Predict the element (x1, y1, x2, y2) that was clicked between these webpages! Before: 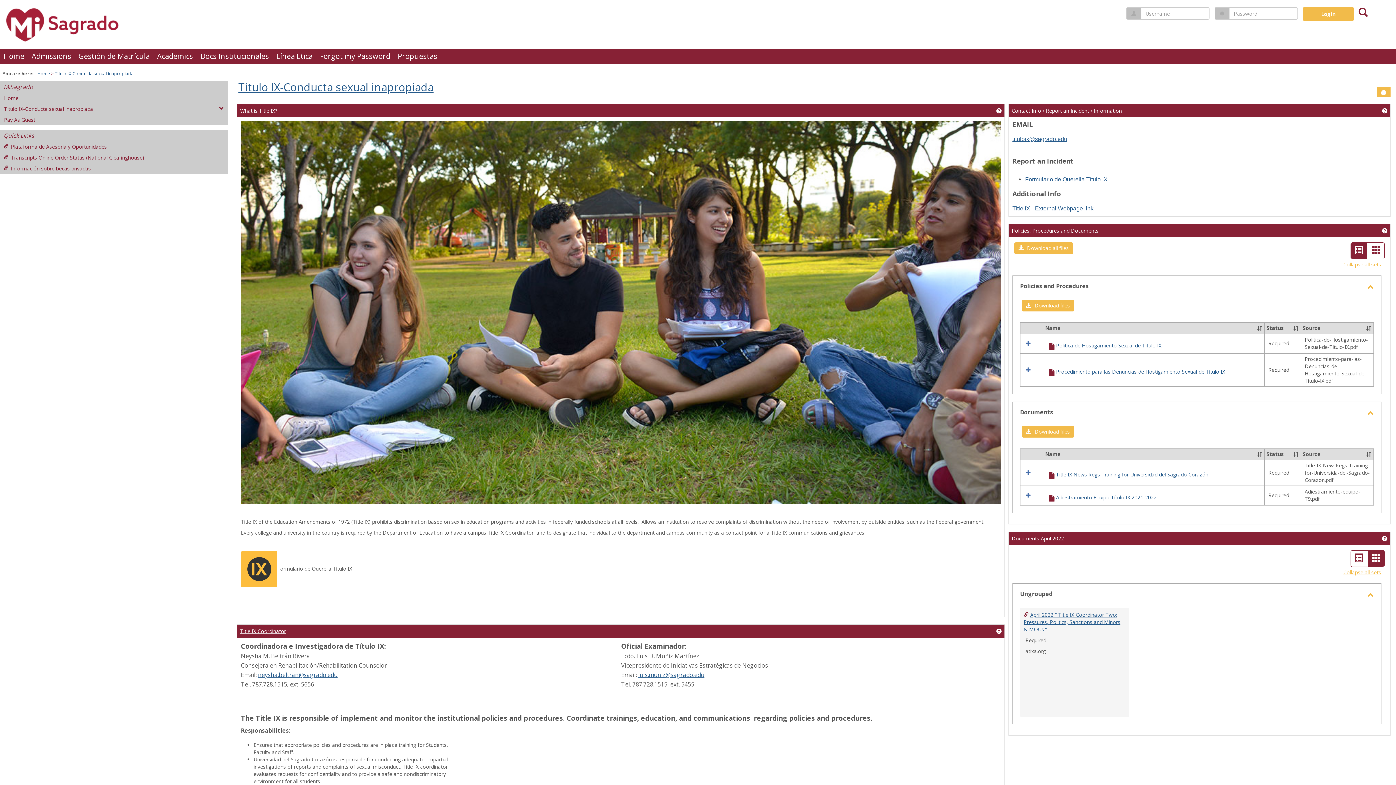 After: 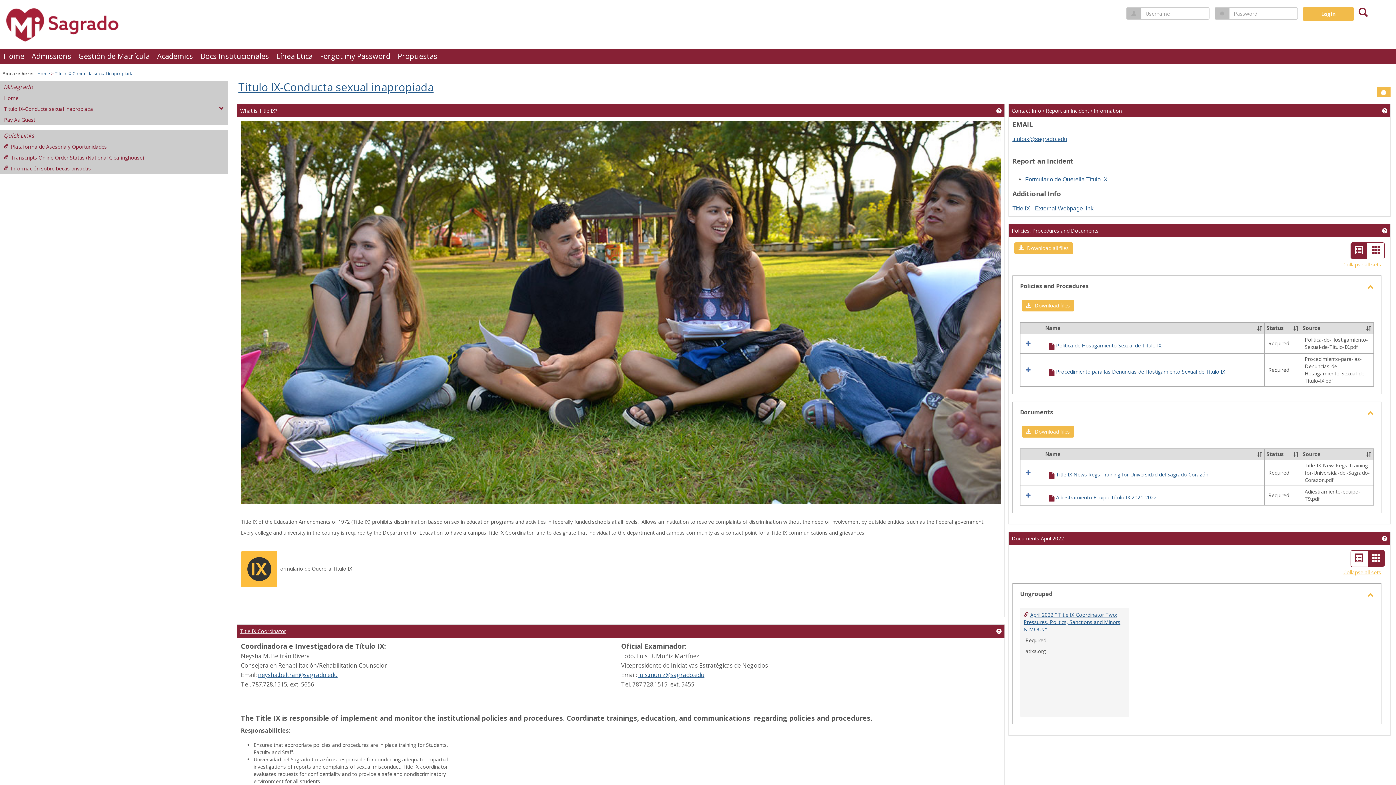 Action: label: List view - selected bbox: (1351, 242, 1367, 258)